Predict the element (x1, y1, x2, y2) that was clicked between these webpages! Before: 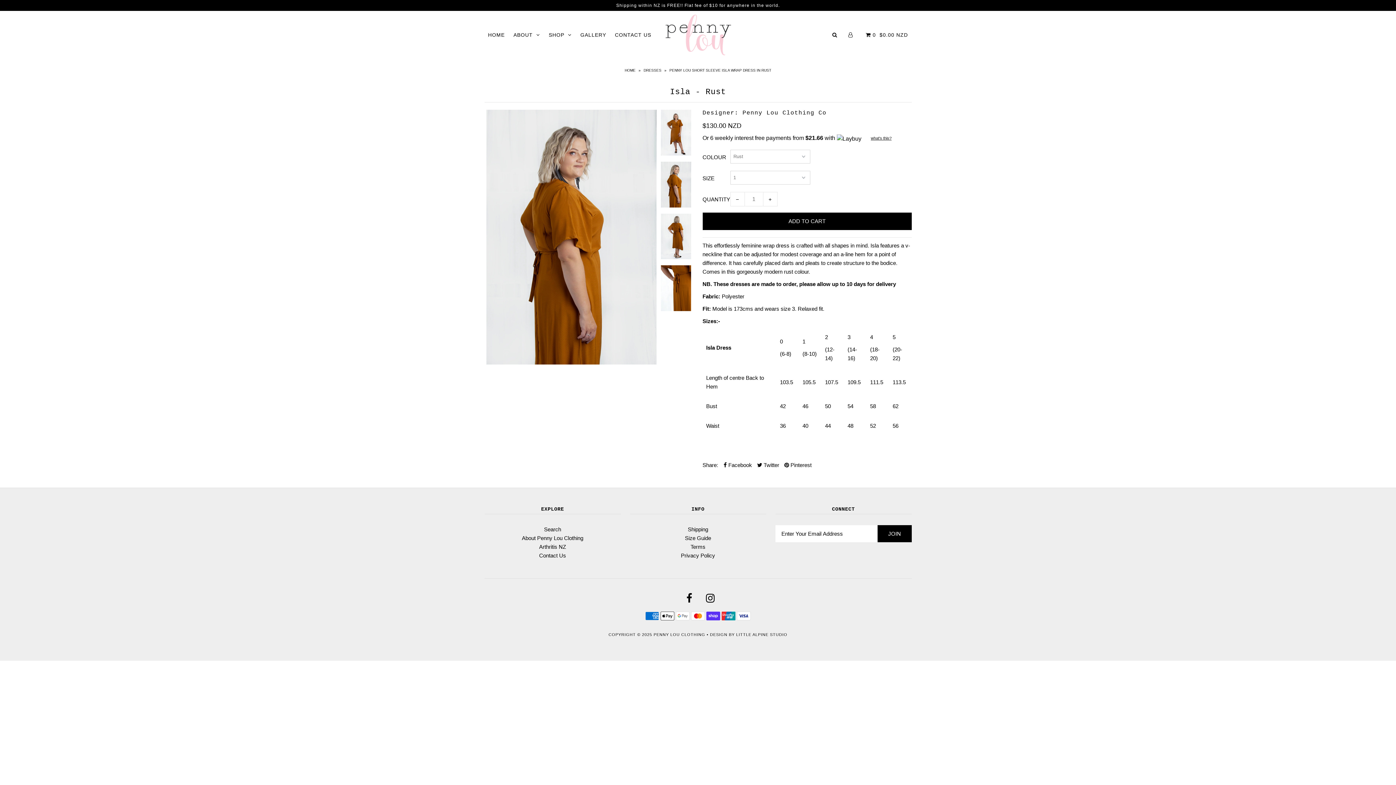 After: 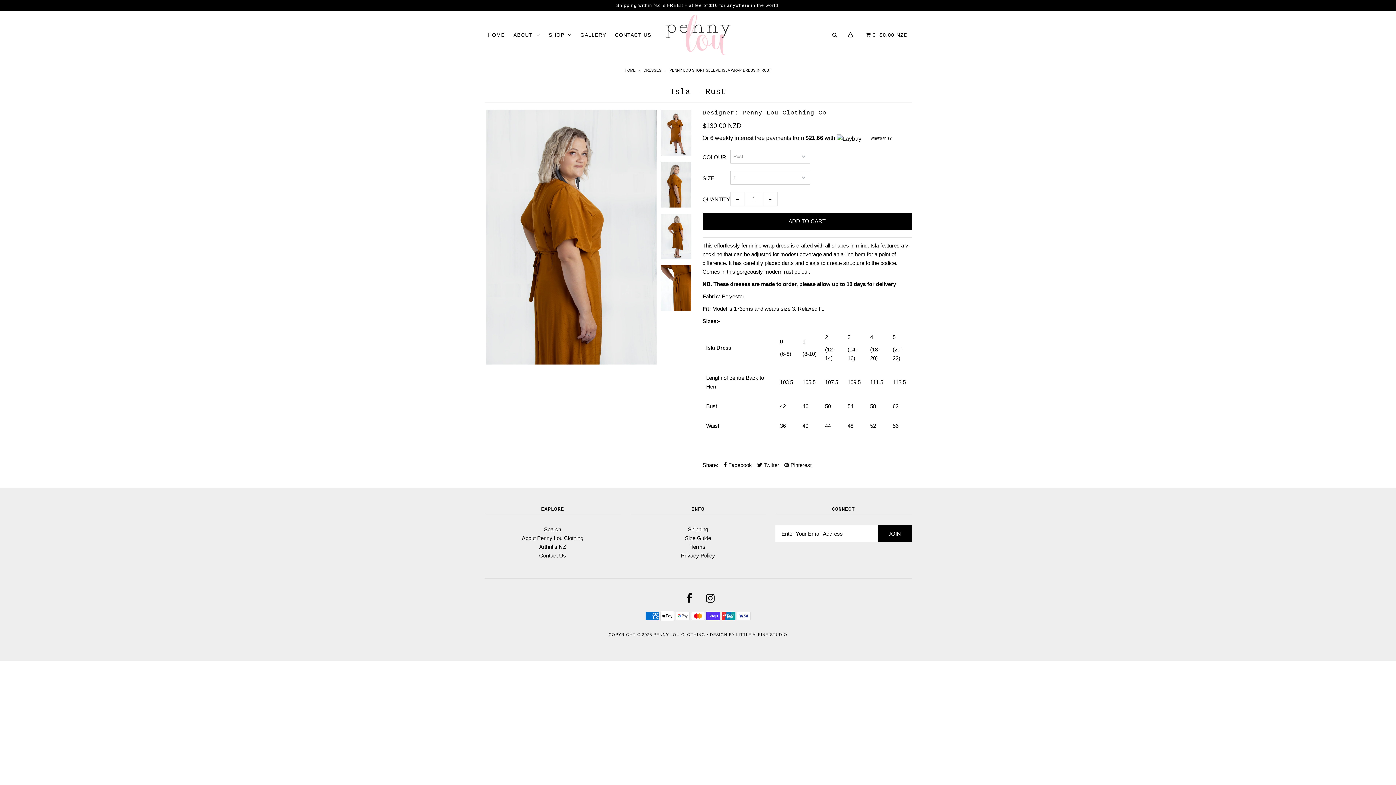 Action: label:  Pinterest bbox: (784, 461, 811, 469)